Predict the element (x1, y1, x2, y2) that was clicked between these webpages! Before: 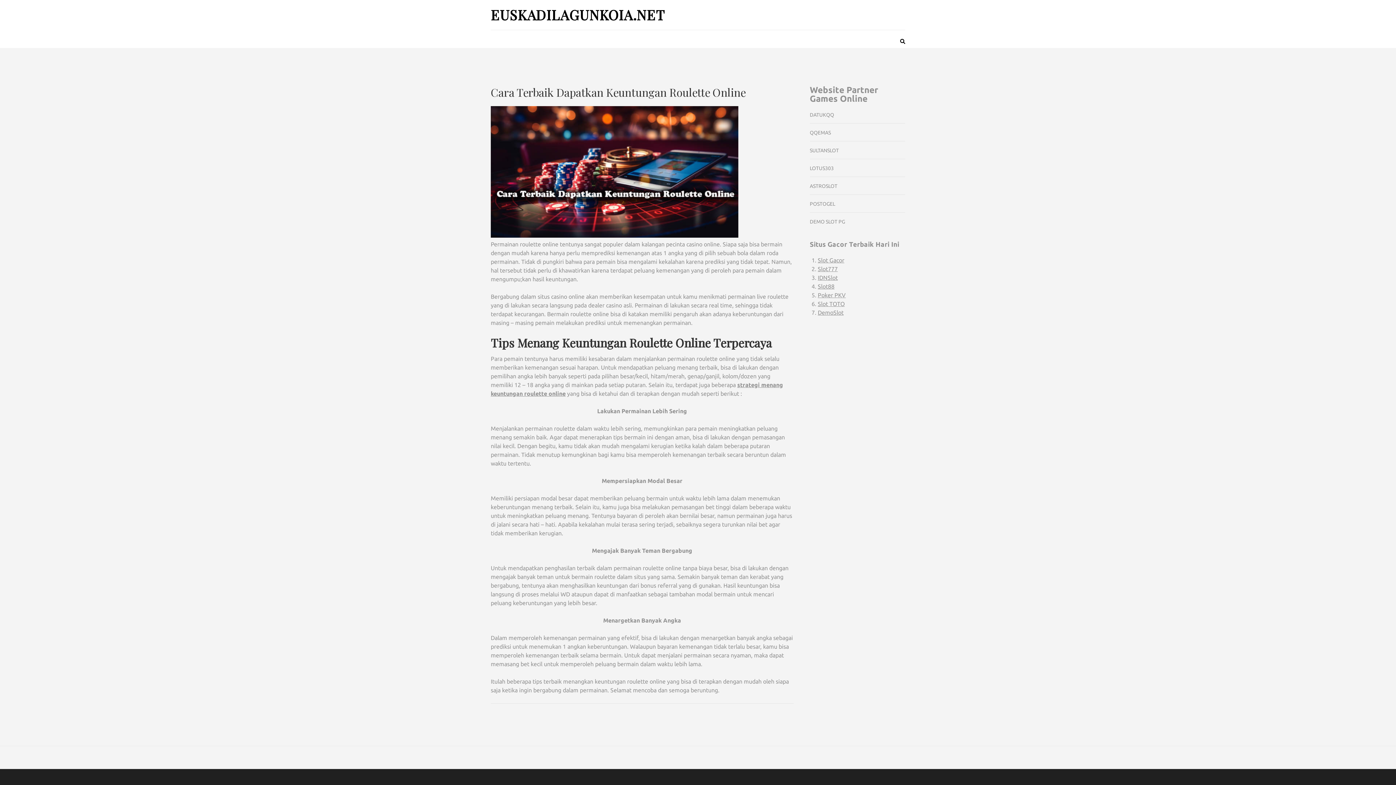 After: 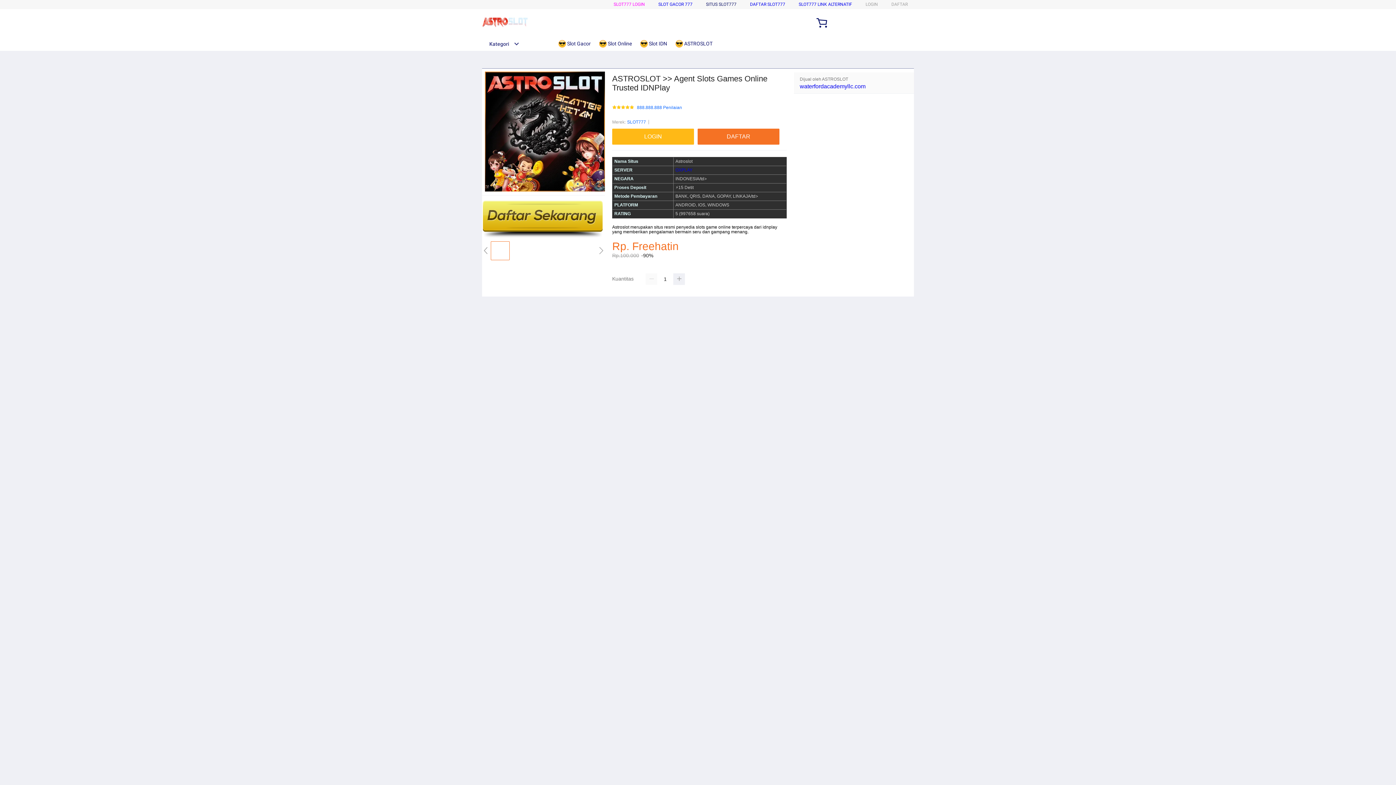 Action: bbox: (818, 274, 838, 280) label: IDNSlot